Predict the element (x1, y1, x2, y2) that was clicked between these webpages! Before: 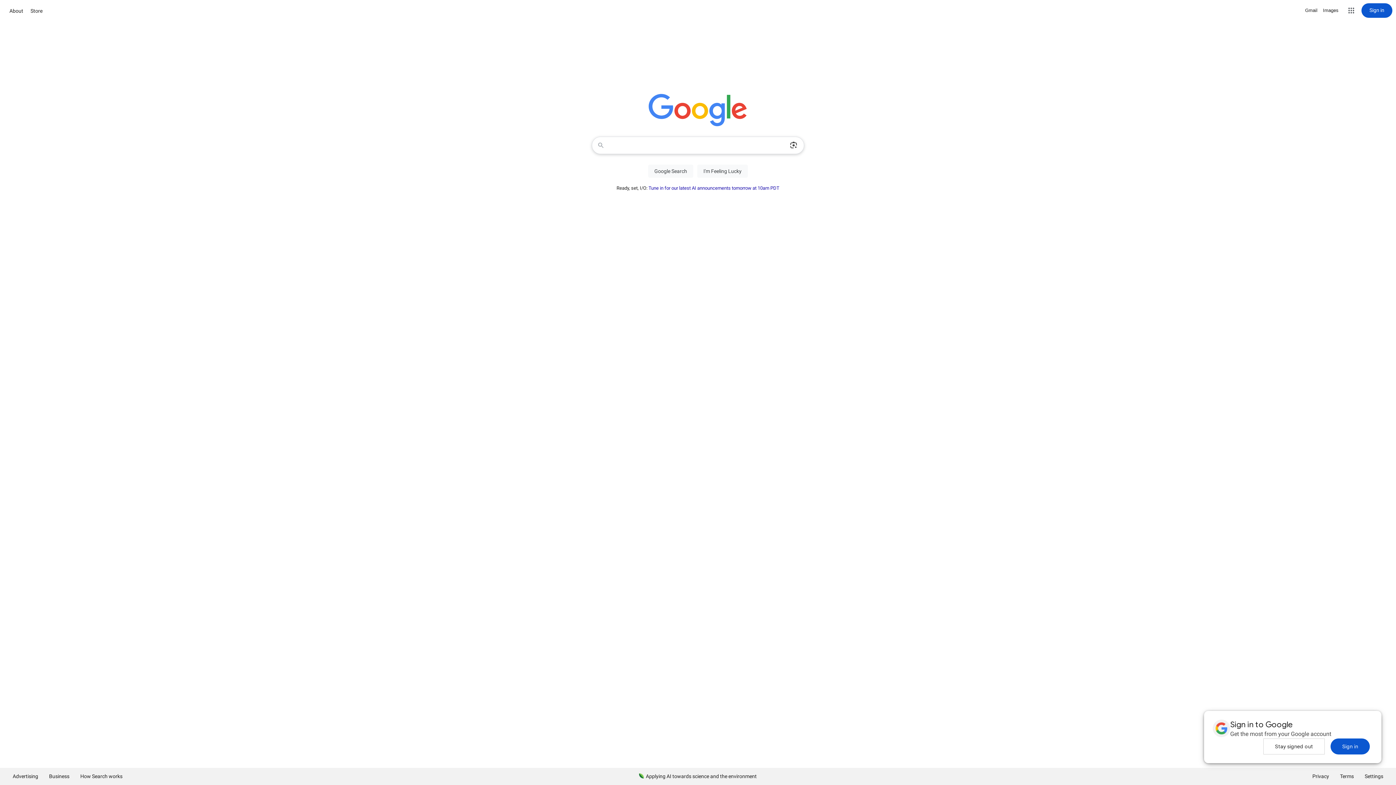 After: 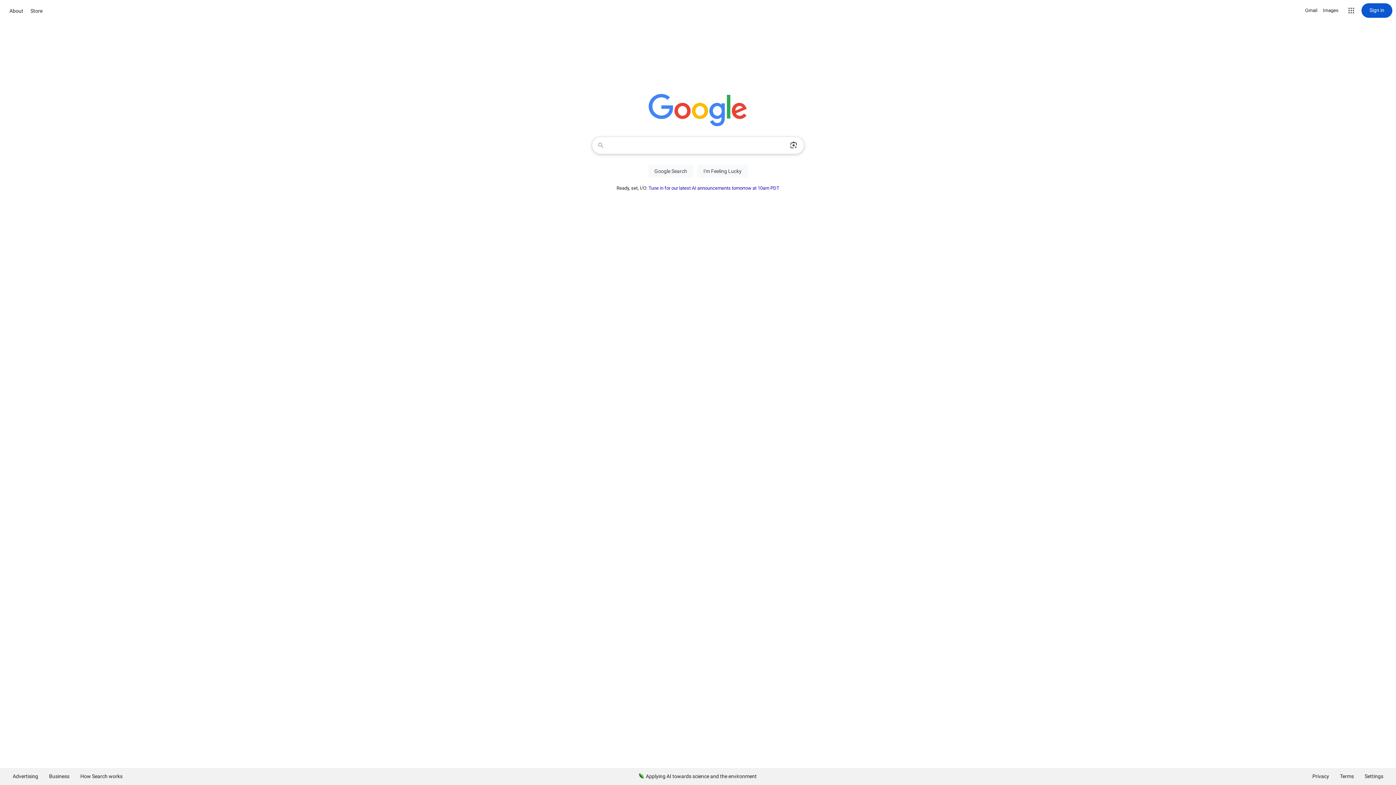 Action: label: Stay signed out bbox: (1263, 738, 1325, 754)